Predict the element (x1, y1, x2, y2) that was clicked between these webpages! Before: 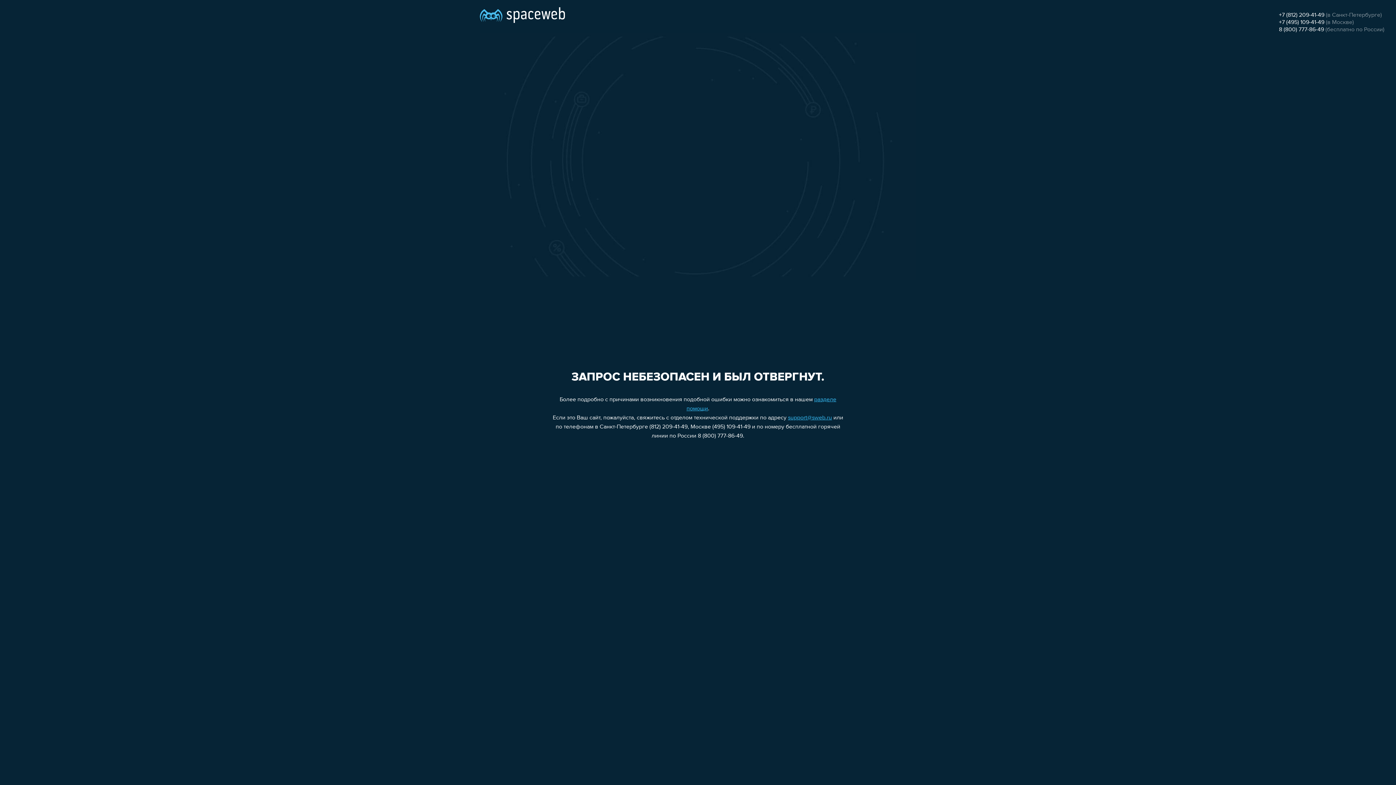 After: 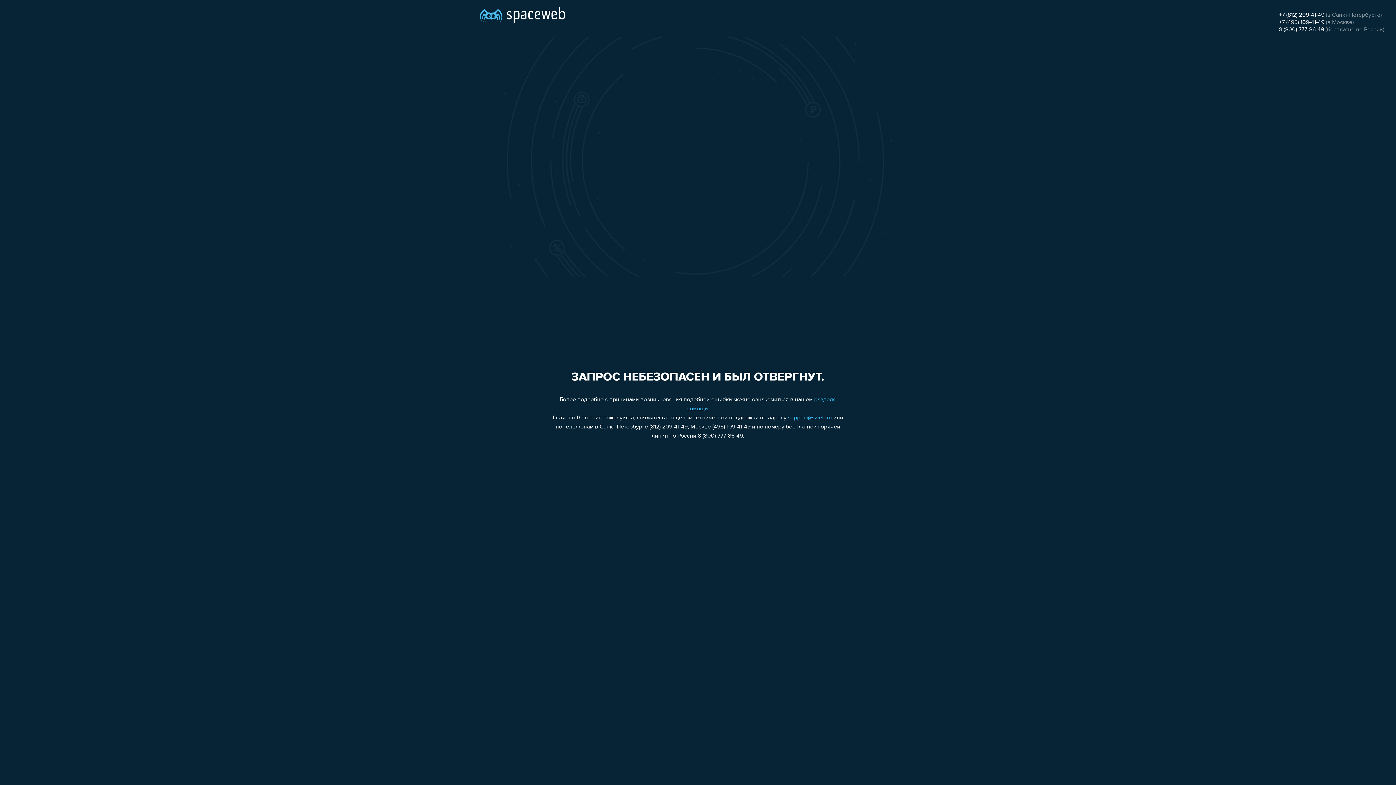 Action: label: +7 (812) 209-41-49 bbox: (1279, 12, 1324, 18)